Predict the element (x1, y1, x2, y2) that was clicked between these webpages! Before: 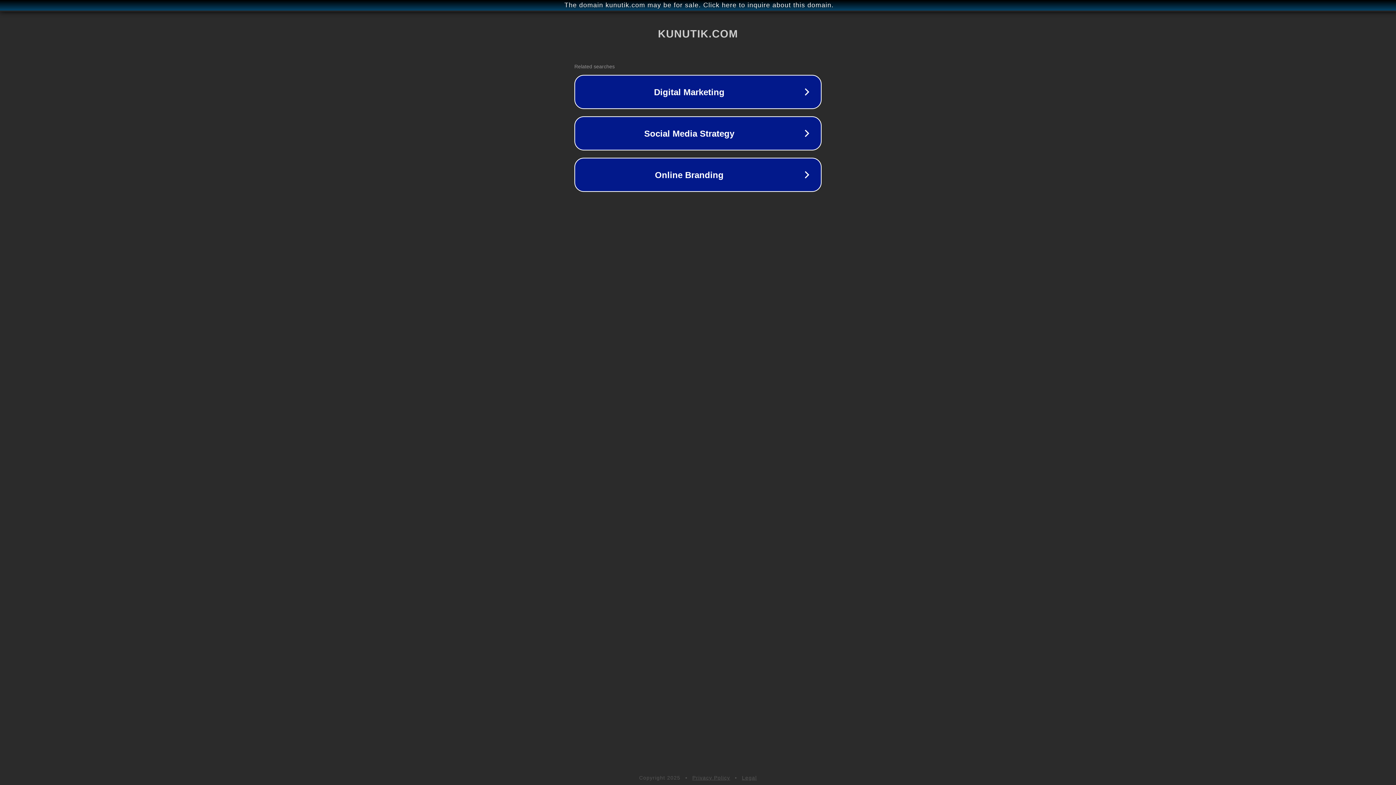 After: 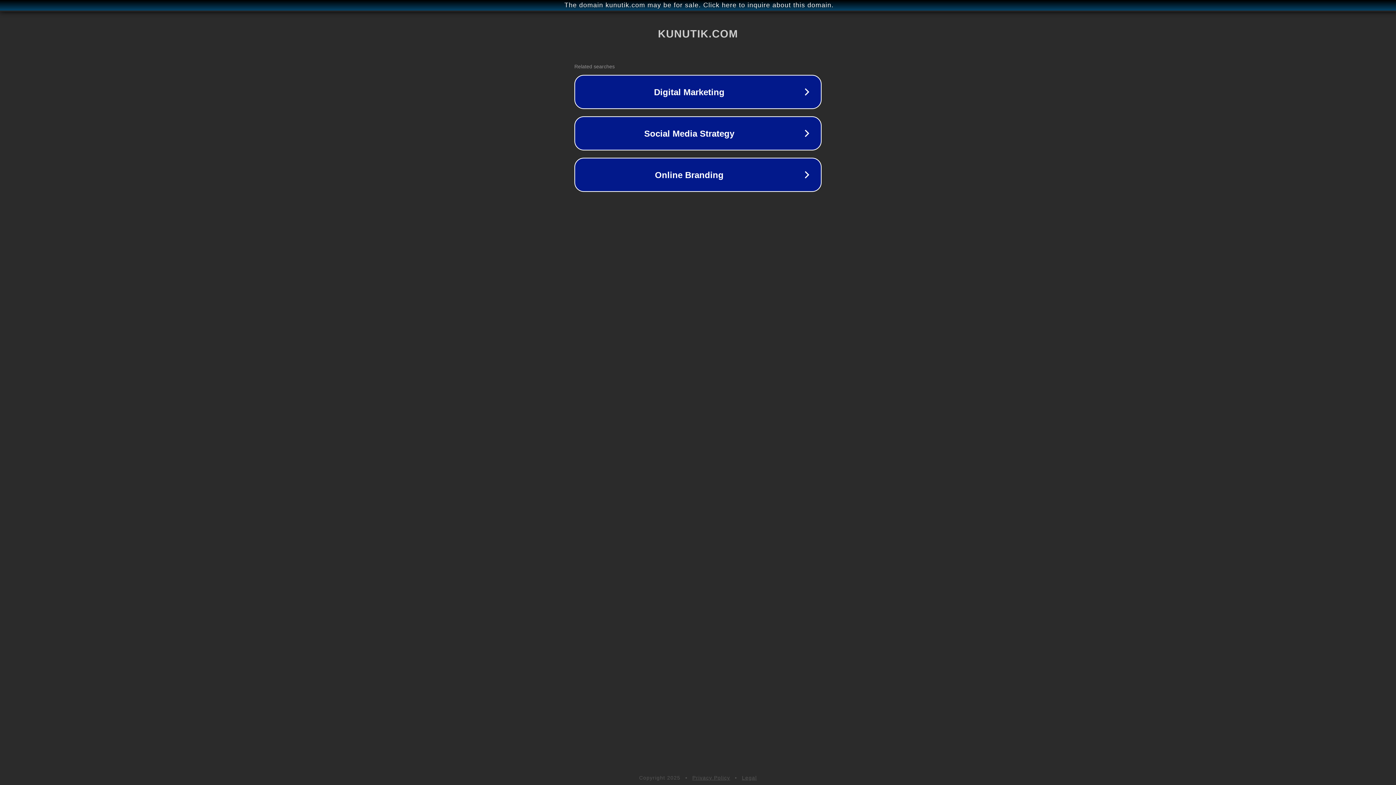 Action: label: Legal bbox: (742, 775, 757, 781)